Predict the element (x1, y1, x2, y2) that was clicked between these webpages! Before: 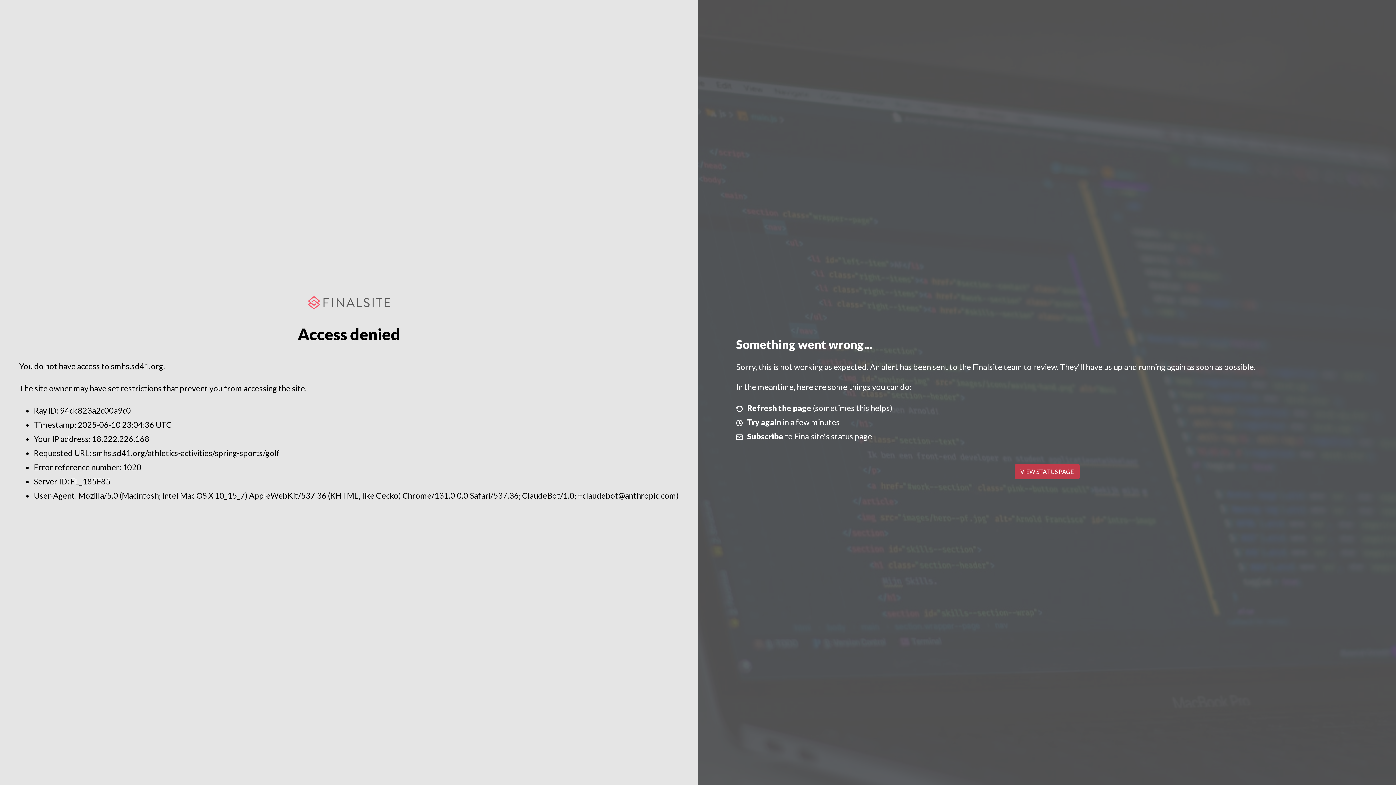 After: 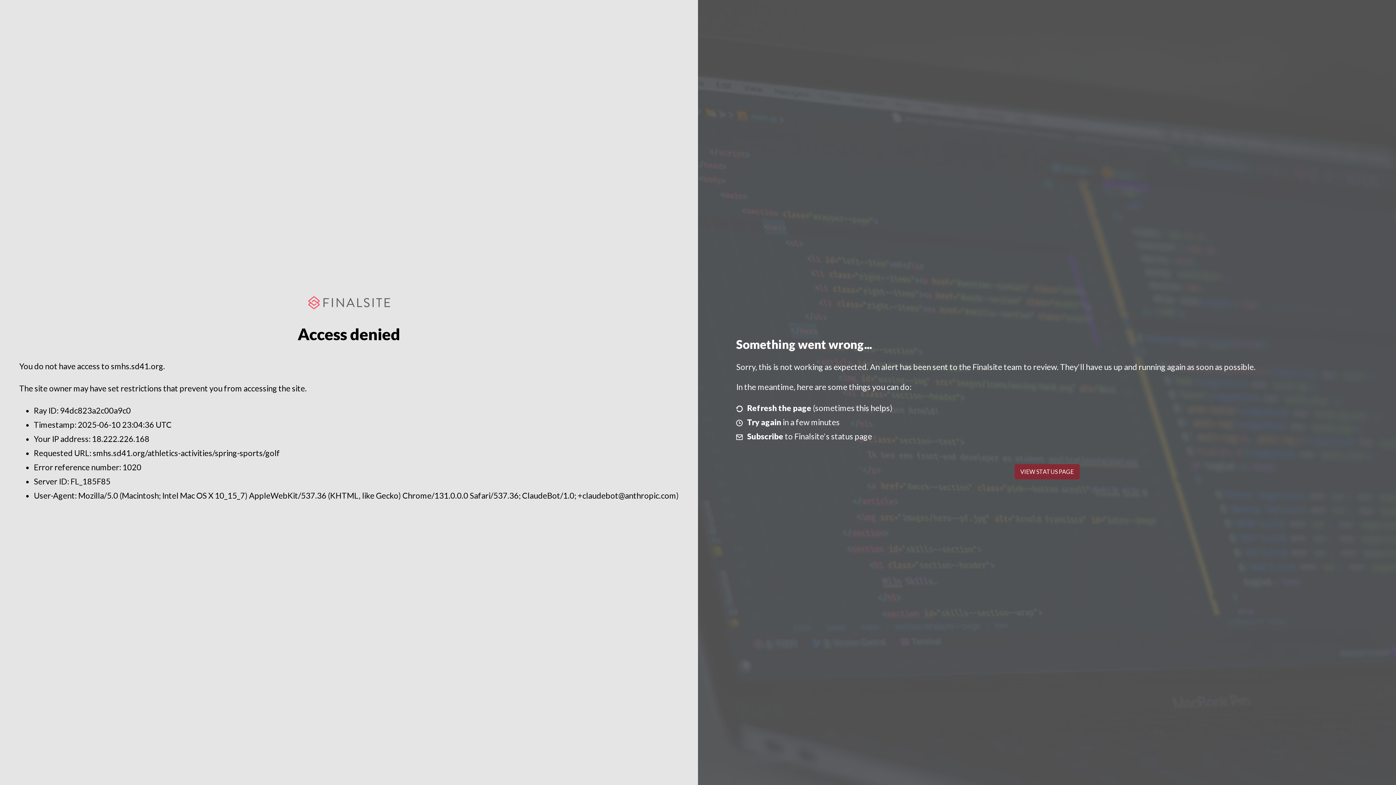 Action: bbox: (1014, 464, 1079, 479) label: VIEW STATUS PAGE